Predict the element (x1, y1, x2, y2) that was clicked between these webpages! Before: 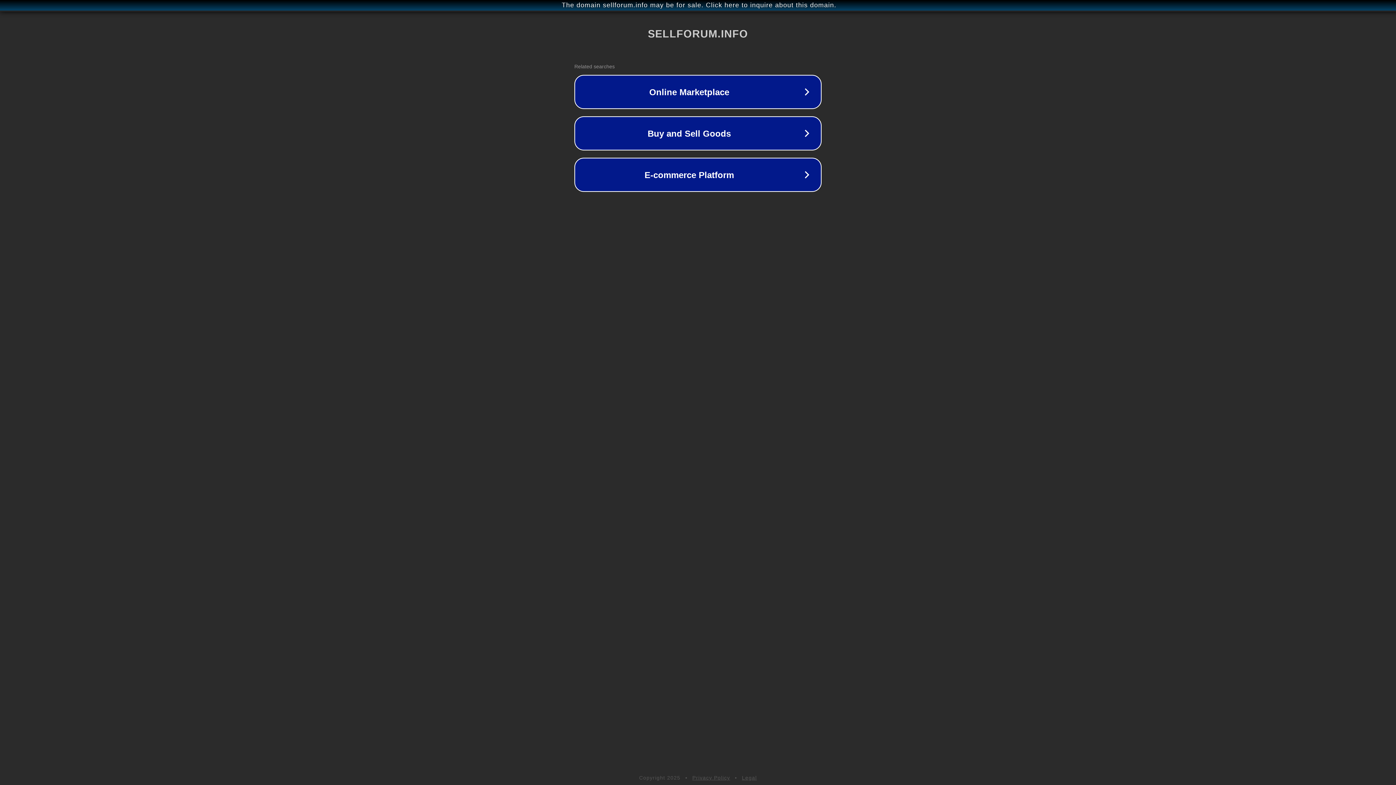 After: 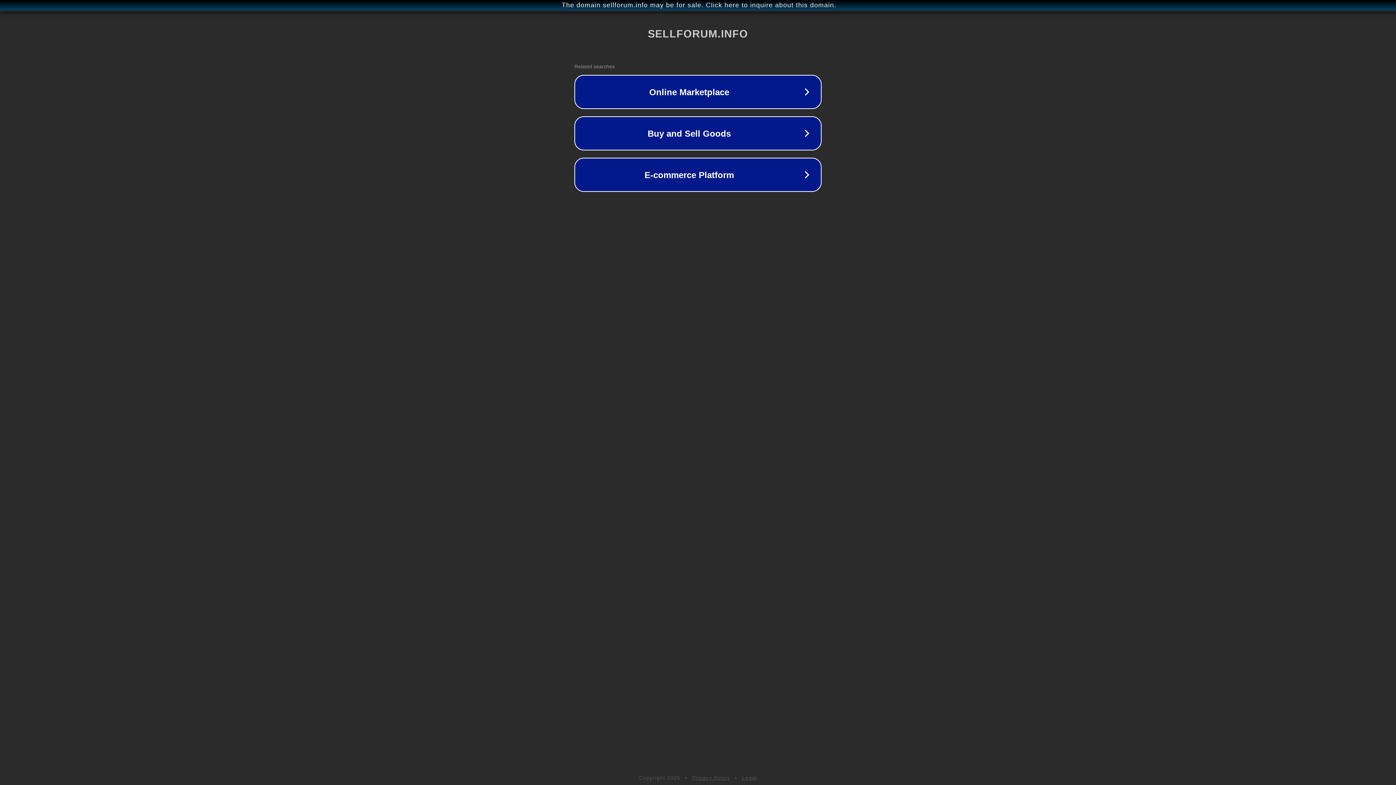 Action: label: Legal bbox: (742, 775, 757, 781)